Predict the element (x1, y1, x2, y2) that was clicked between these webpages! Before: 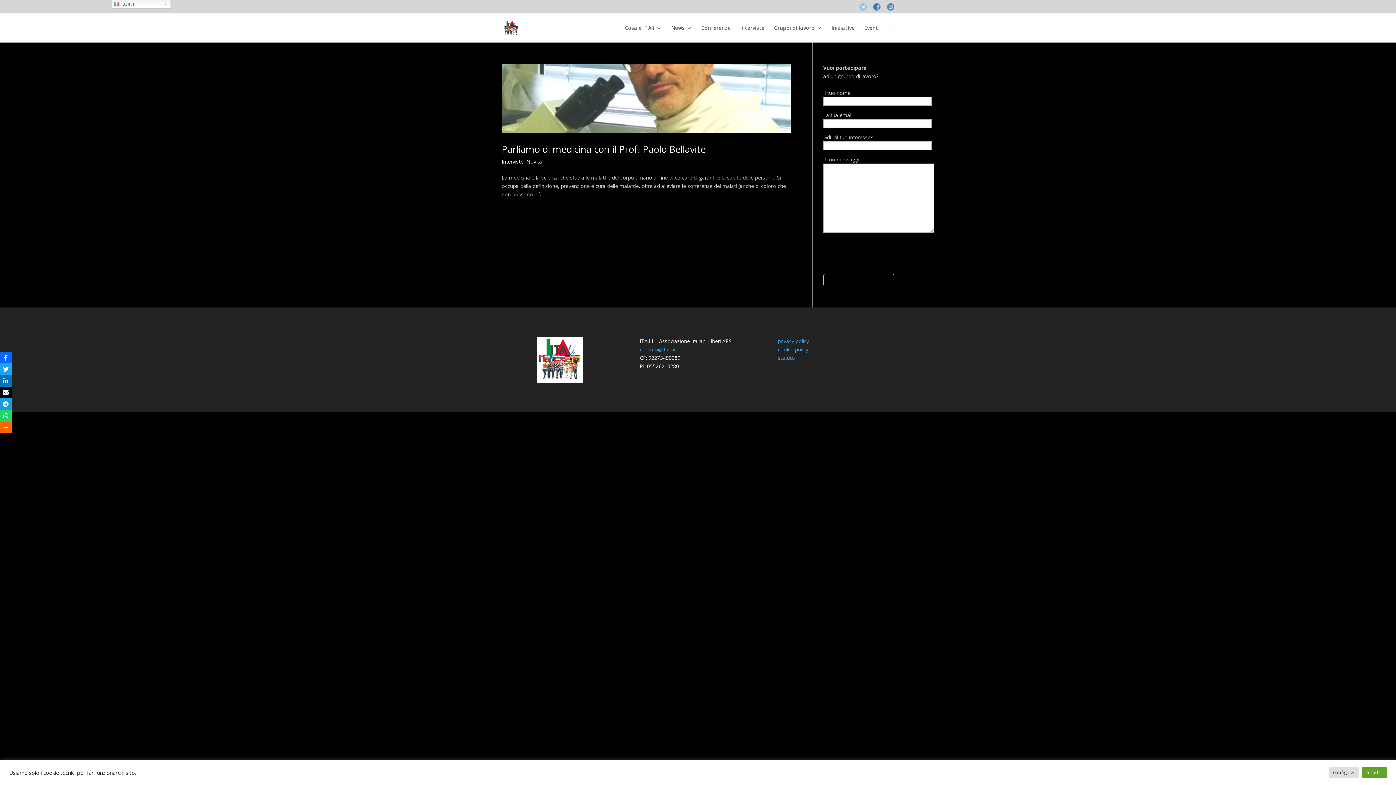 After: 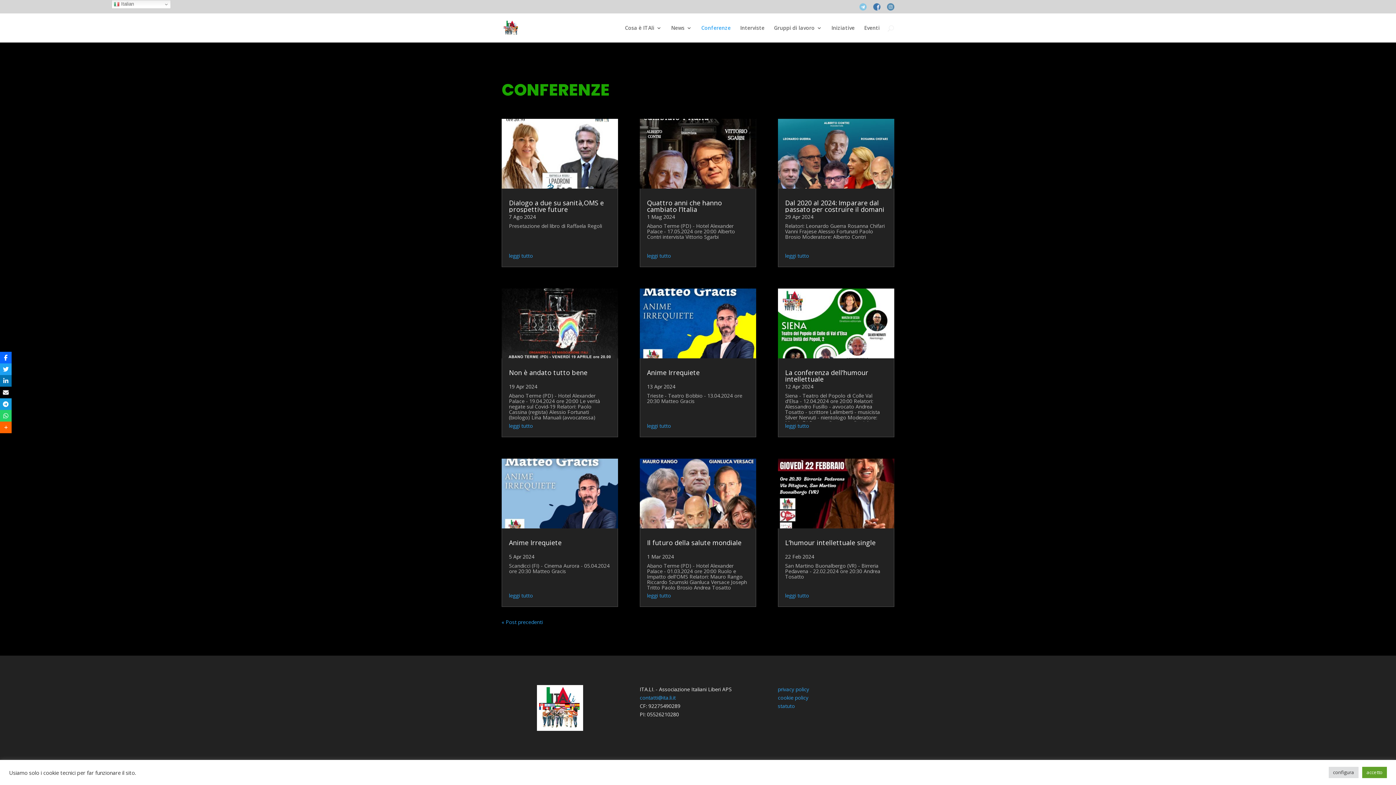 Action: bbox: (701, 25, 730, 42) label: Conferenze